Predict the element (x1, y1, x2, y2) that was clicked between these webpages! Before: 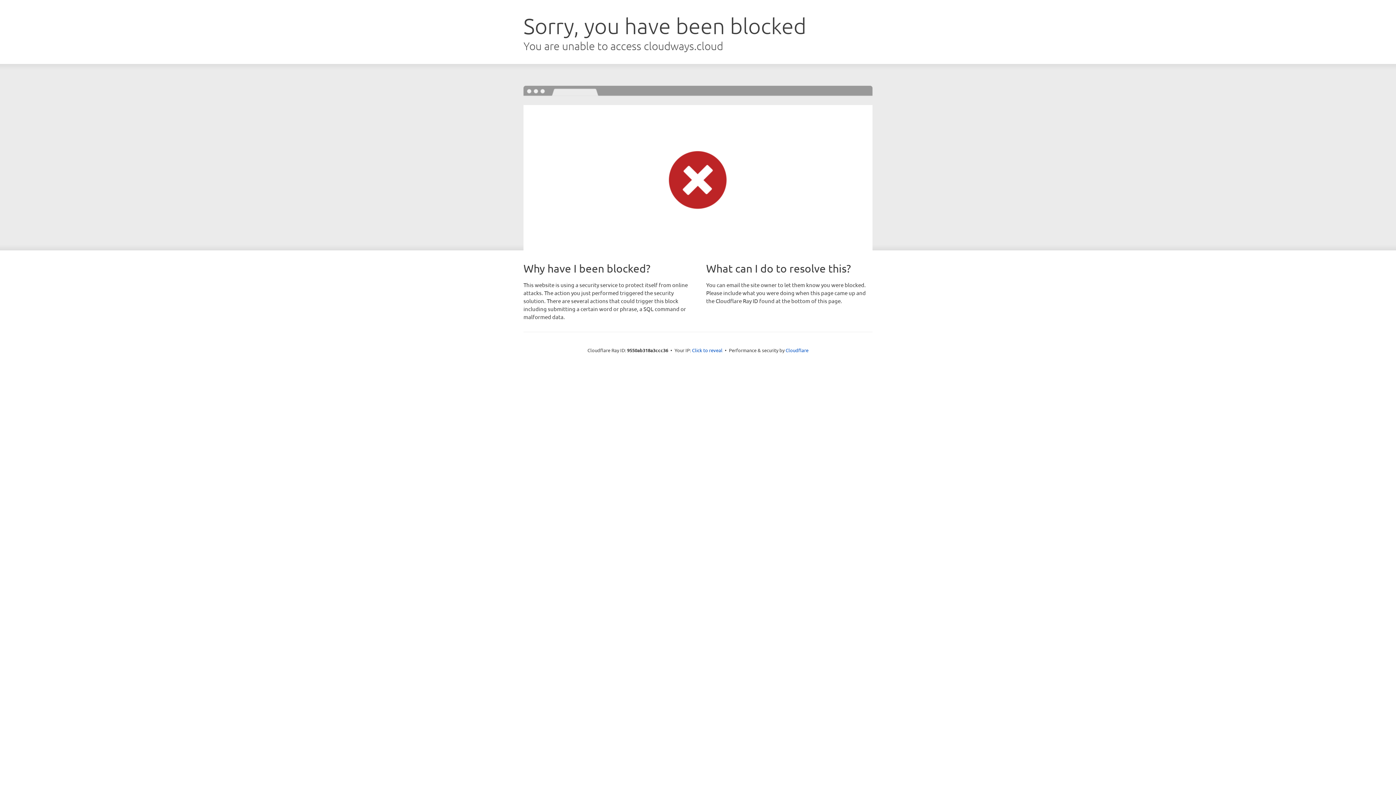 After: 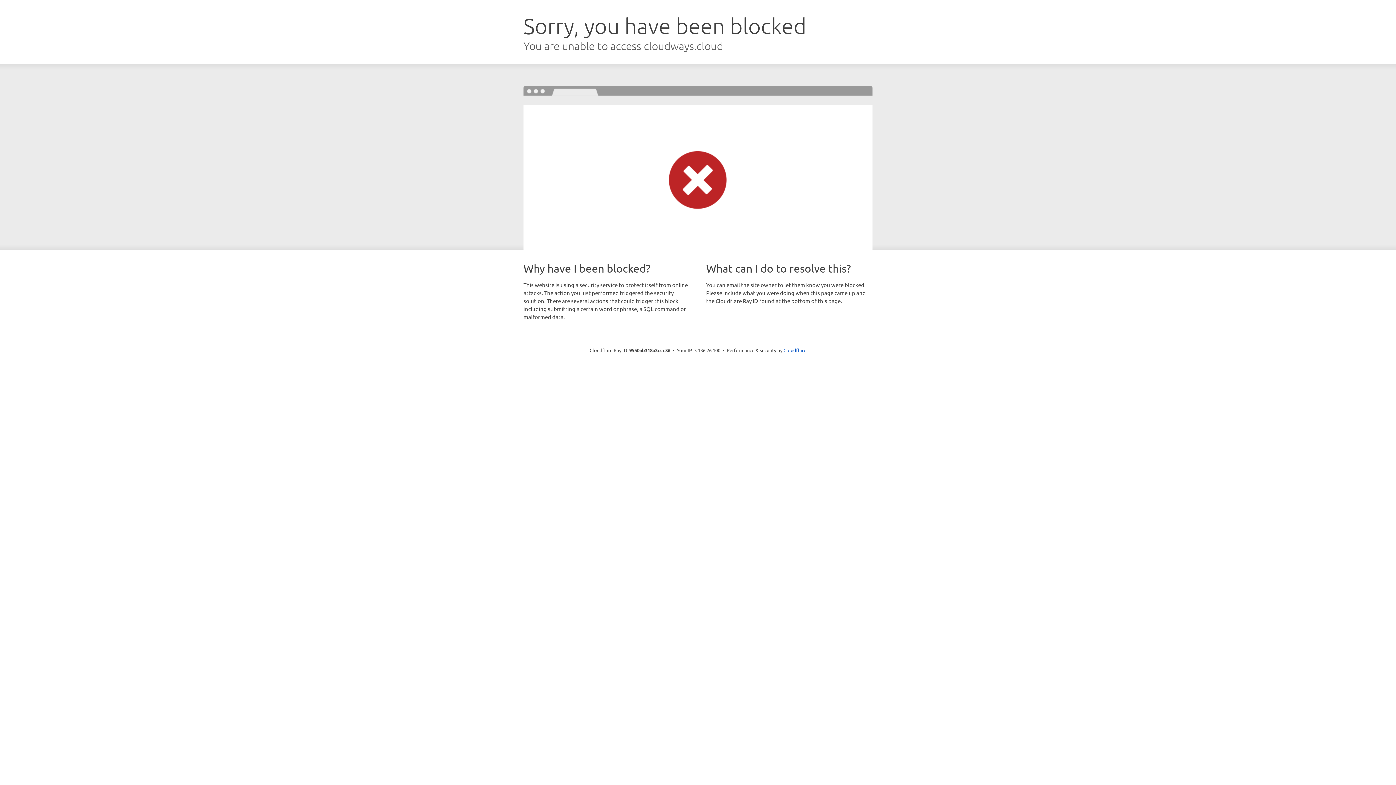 Action: bbox: (692, 346, 722, 353) label: Click to reveal